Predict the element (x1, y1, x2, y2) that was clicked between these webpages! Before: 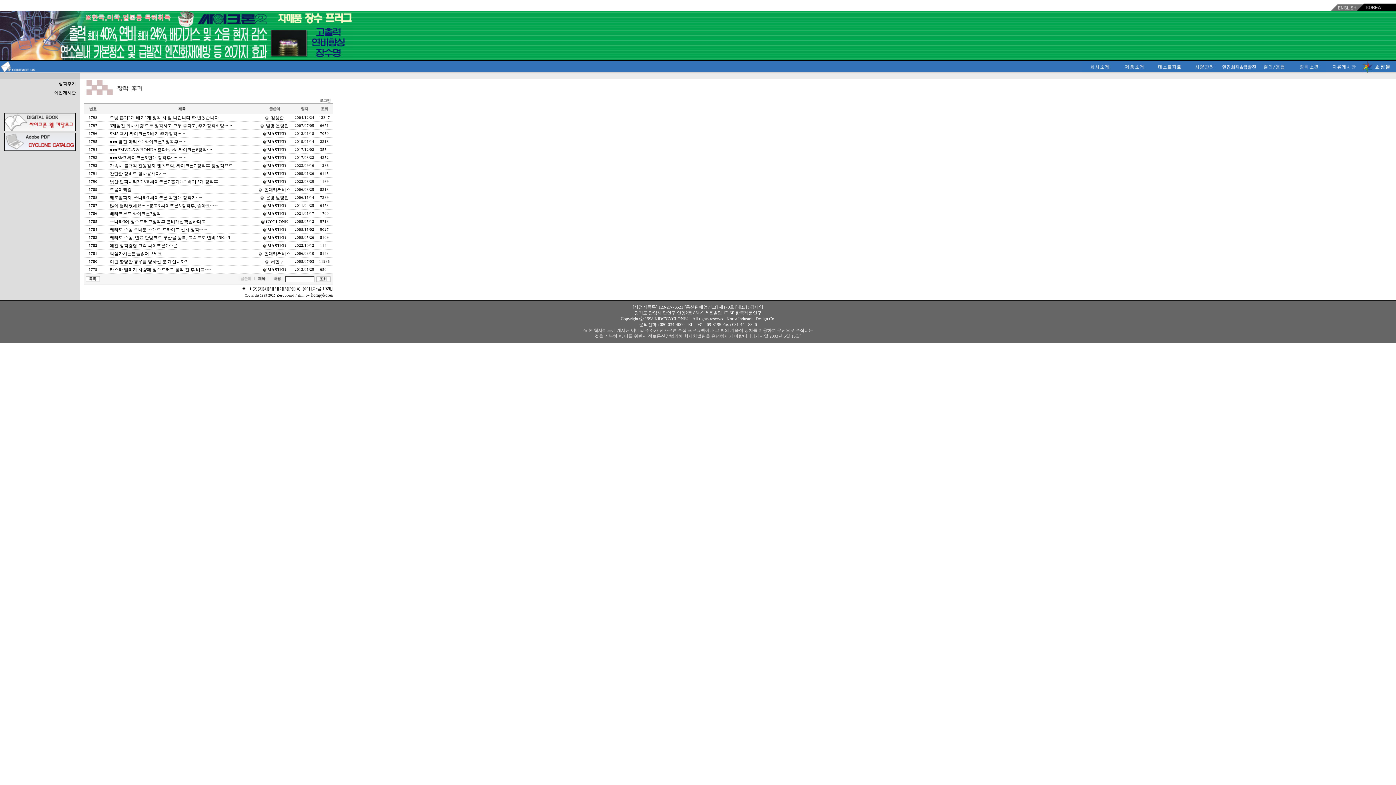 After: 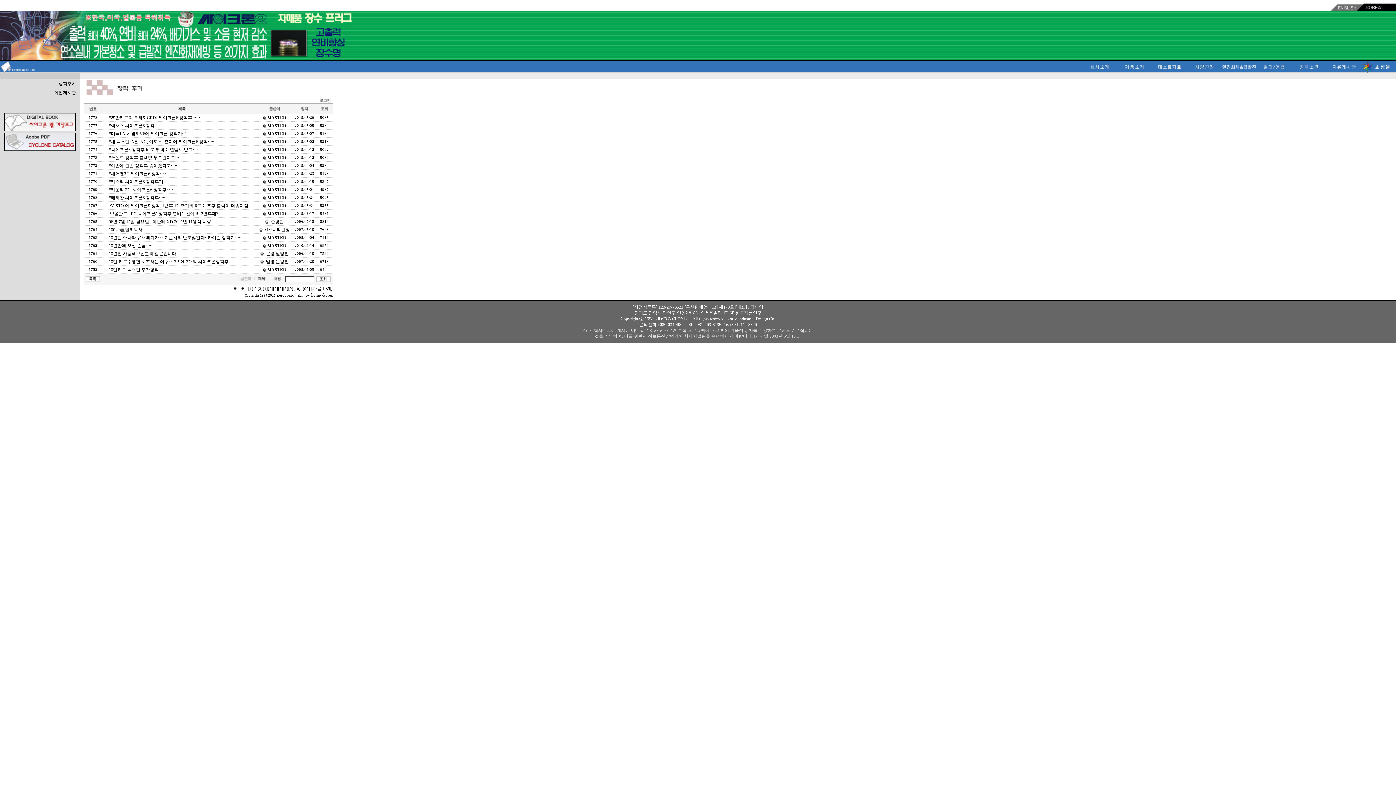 Action: bbox: (252, 286, 257, 291) label: [2]